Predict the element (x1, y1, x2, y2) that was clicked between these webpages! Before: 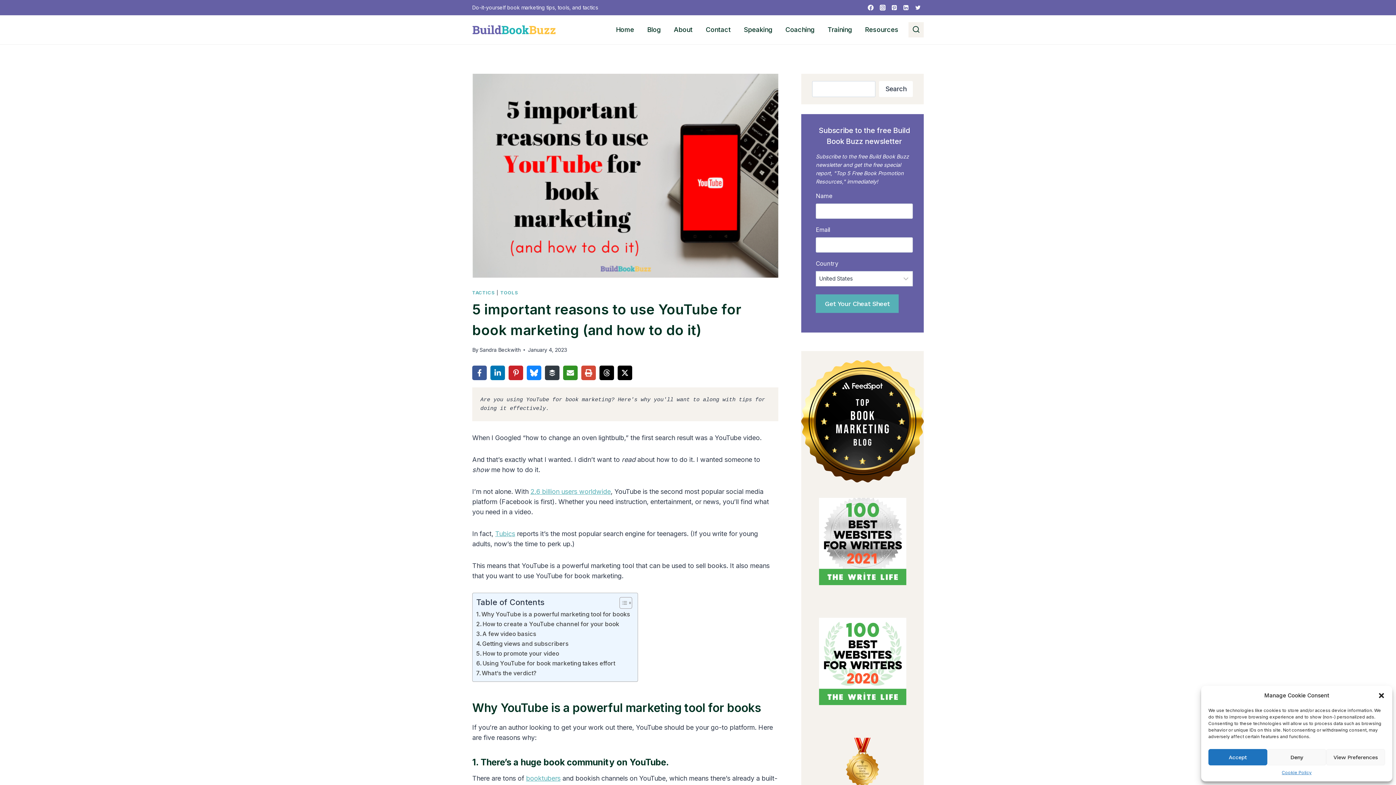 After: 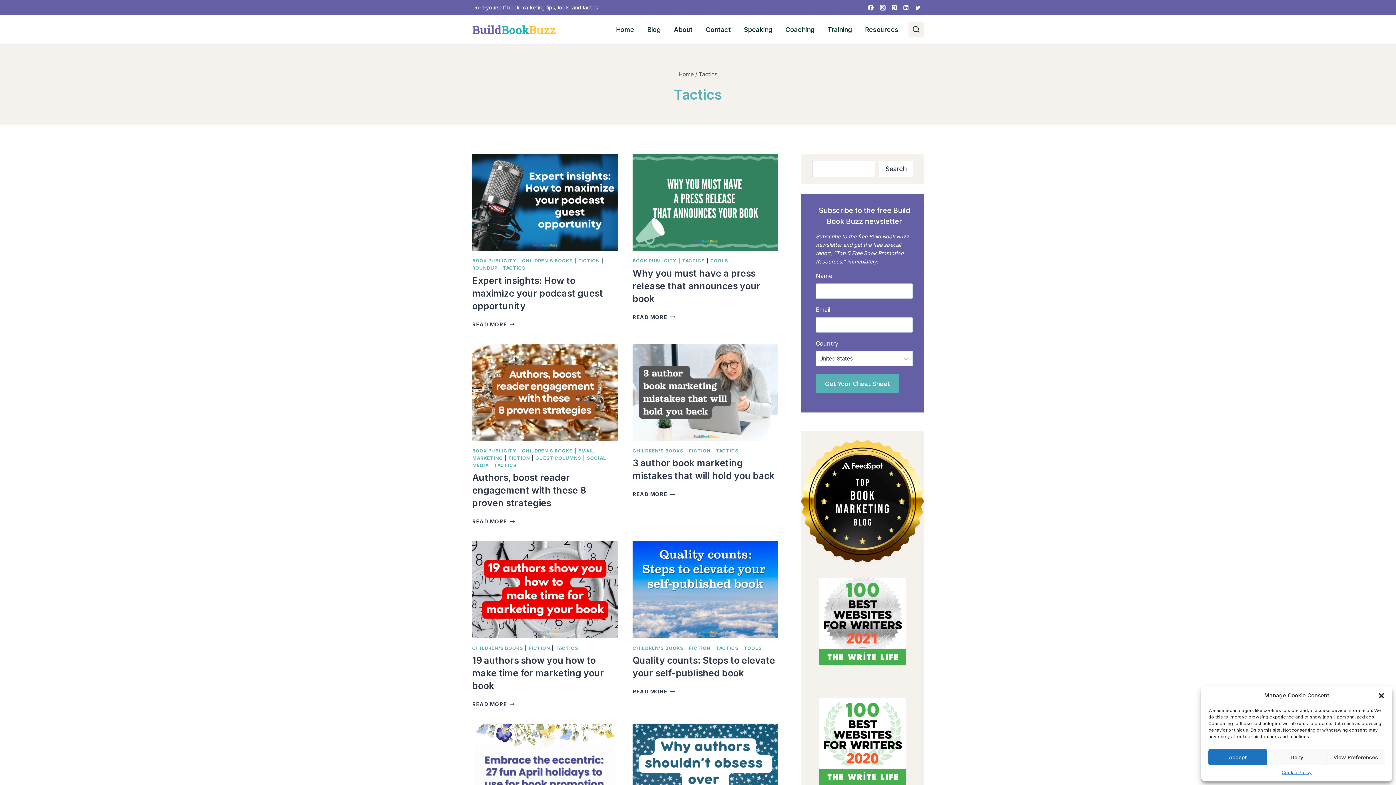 Action: label: TACTICS bbox: (472, 290, 495, 295)